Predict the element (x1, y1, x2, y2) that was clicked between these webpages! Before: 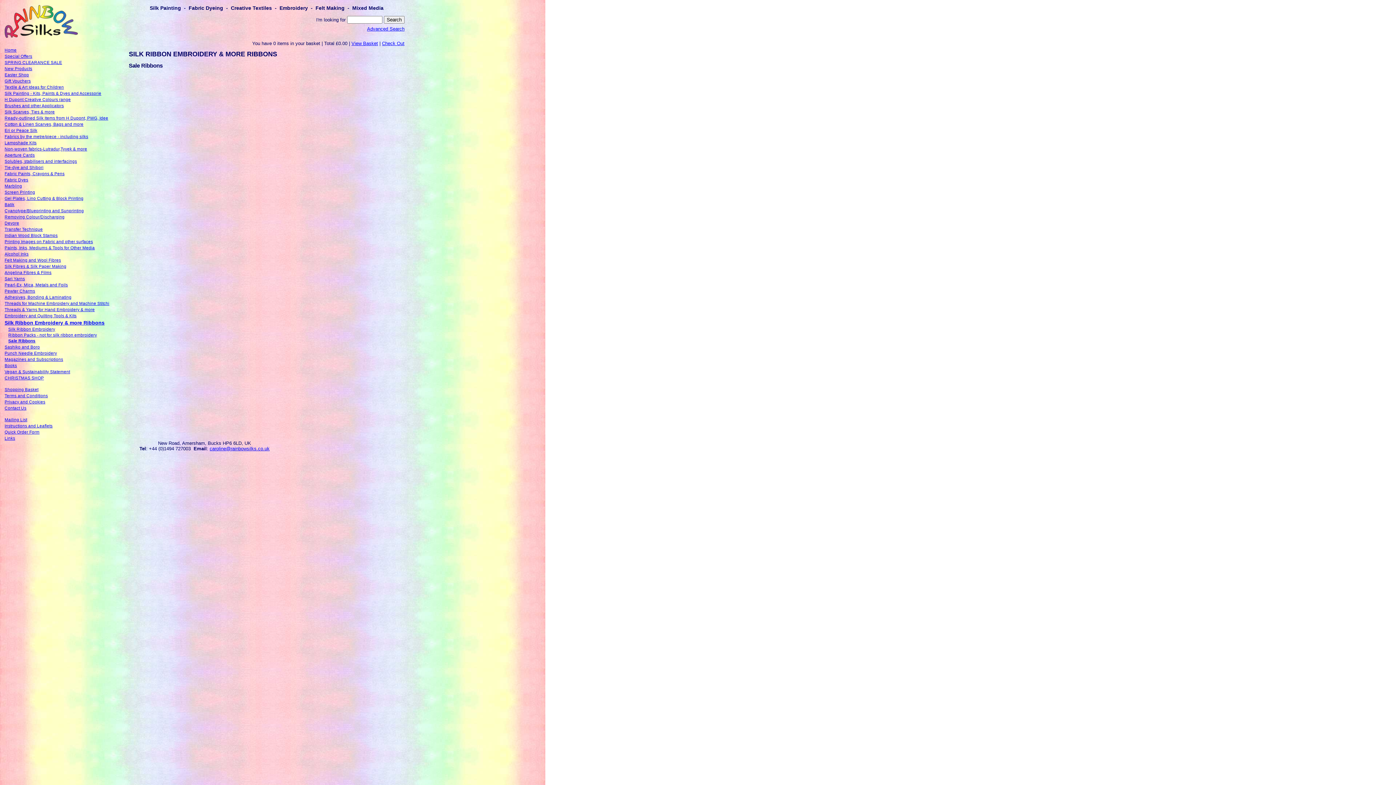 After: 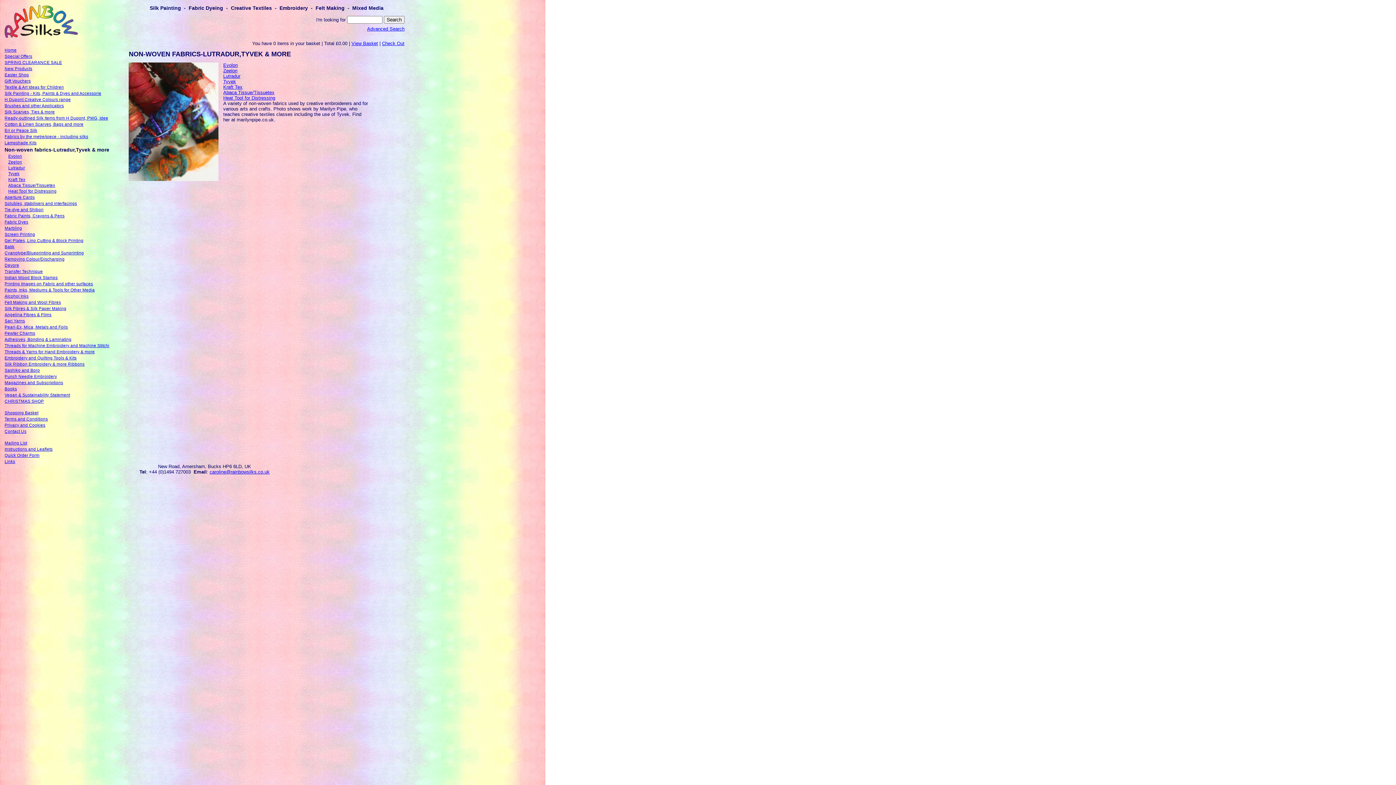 Action: label: Non-woven fabrics-Lutradur,Tyvek & more bbox: (4, 146, 87, 151)